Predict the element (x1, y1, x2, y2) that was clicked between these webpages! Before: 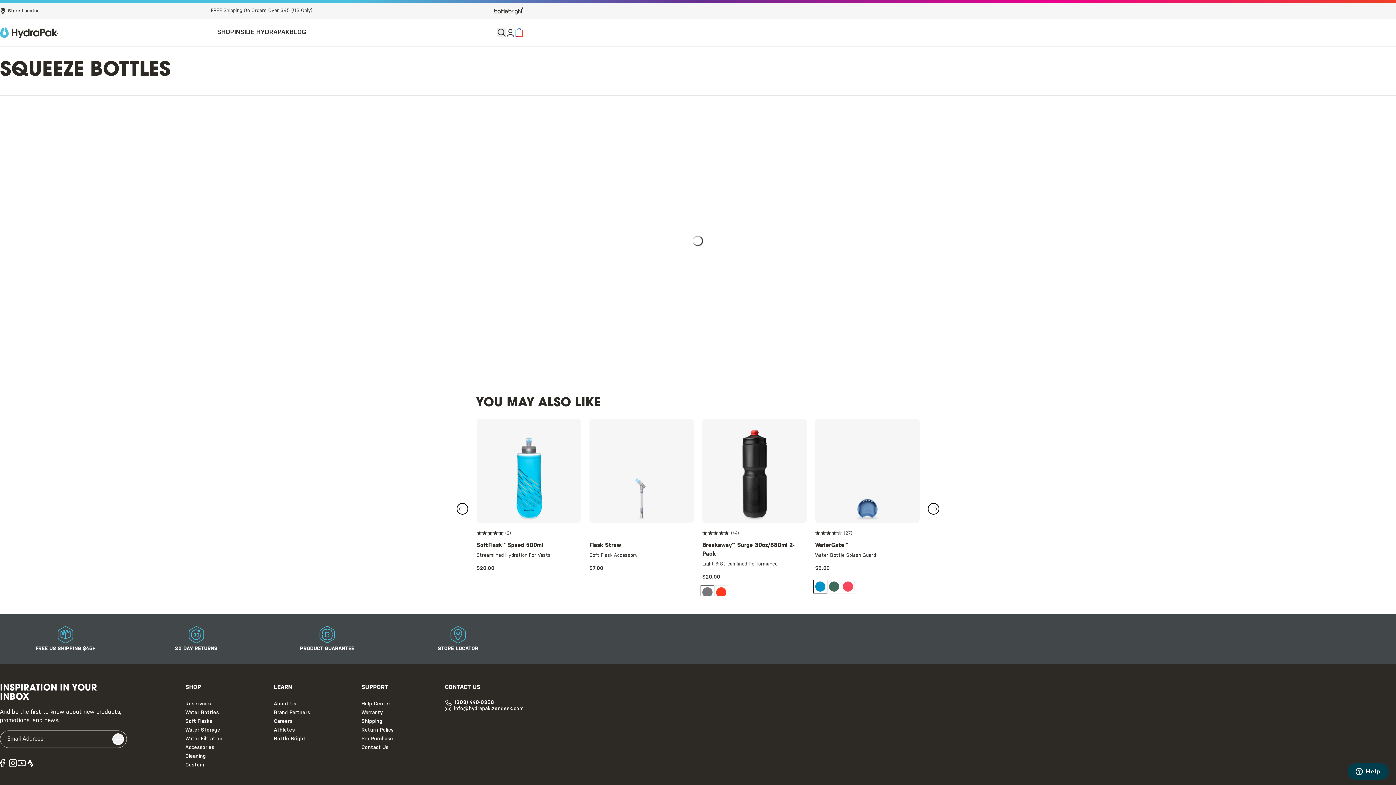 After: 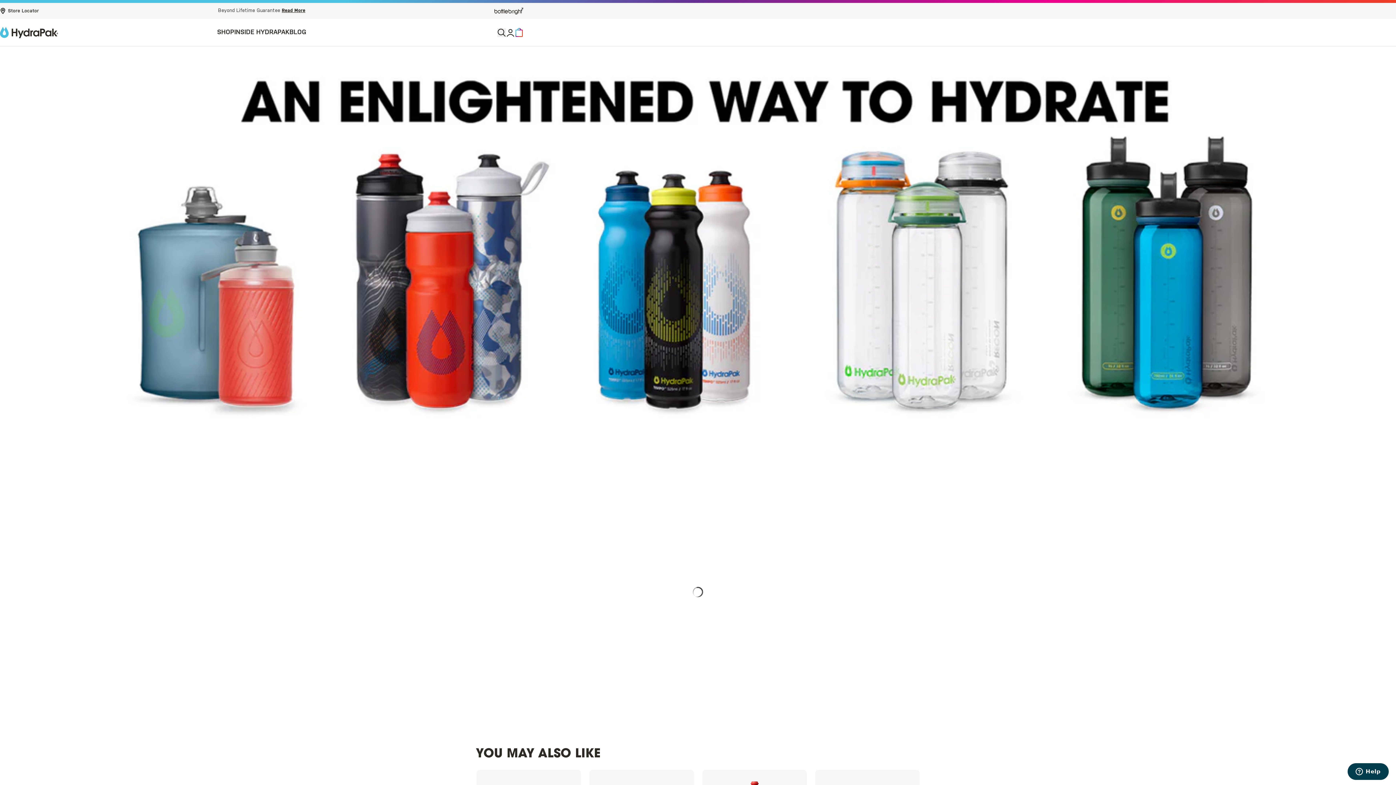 Action: bbox: (185, 710, 218, 715) label: Water Bottles